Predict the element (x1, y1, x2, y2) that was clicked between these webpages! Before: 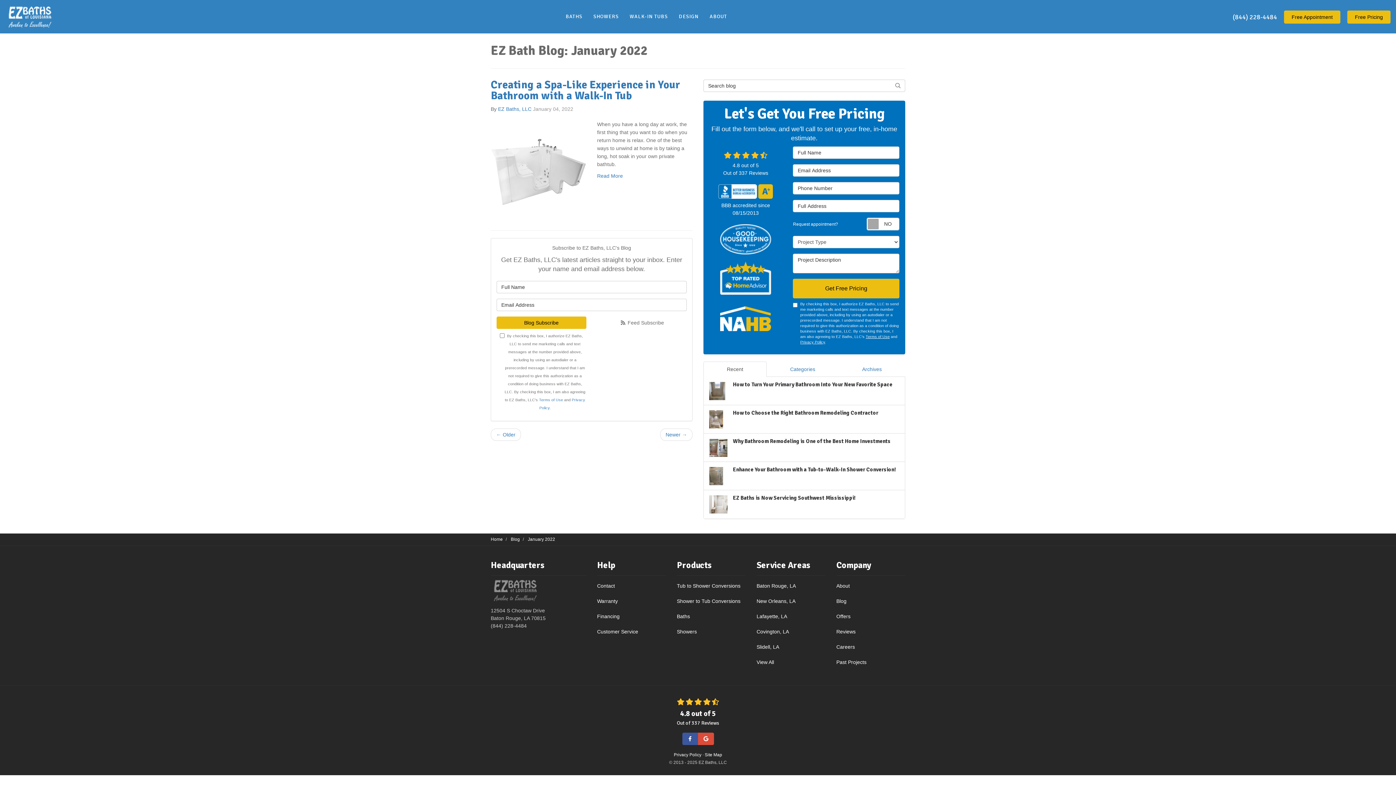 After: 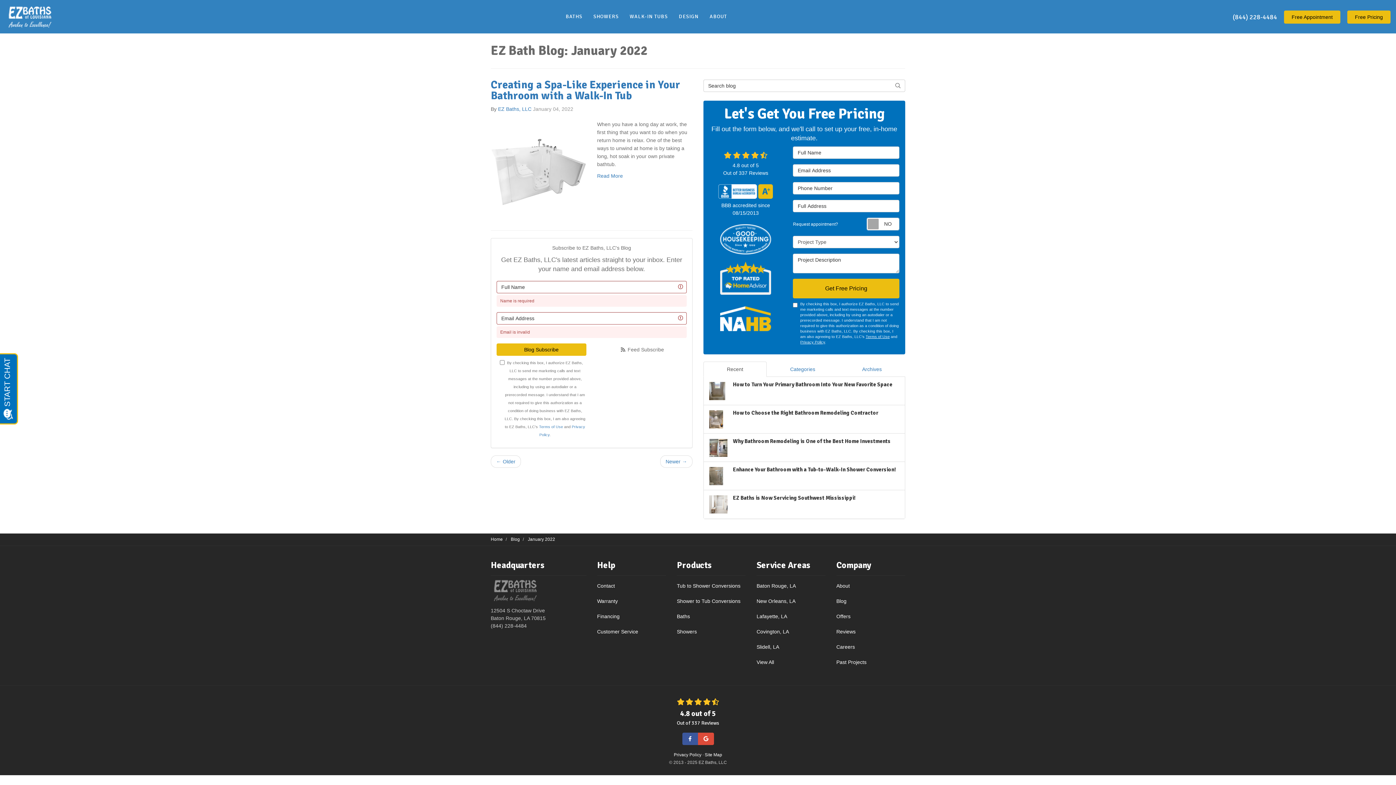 Action: bbox: (496, 316, 586, 328) label: Blog Subscribe